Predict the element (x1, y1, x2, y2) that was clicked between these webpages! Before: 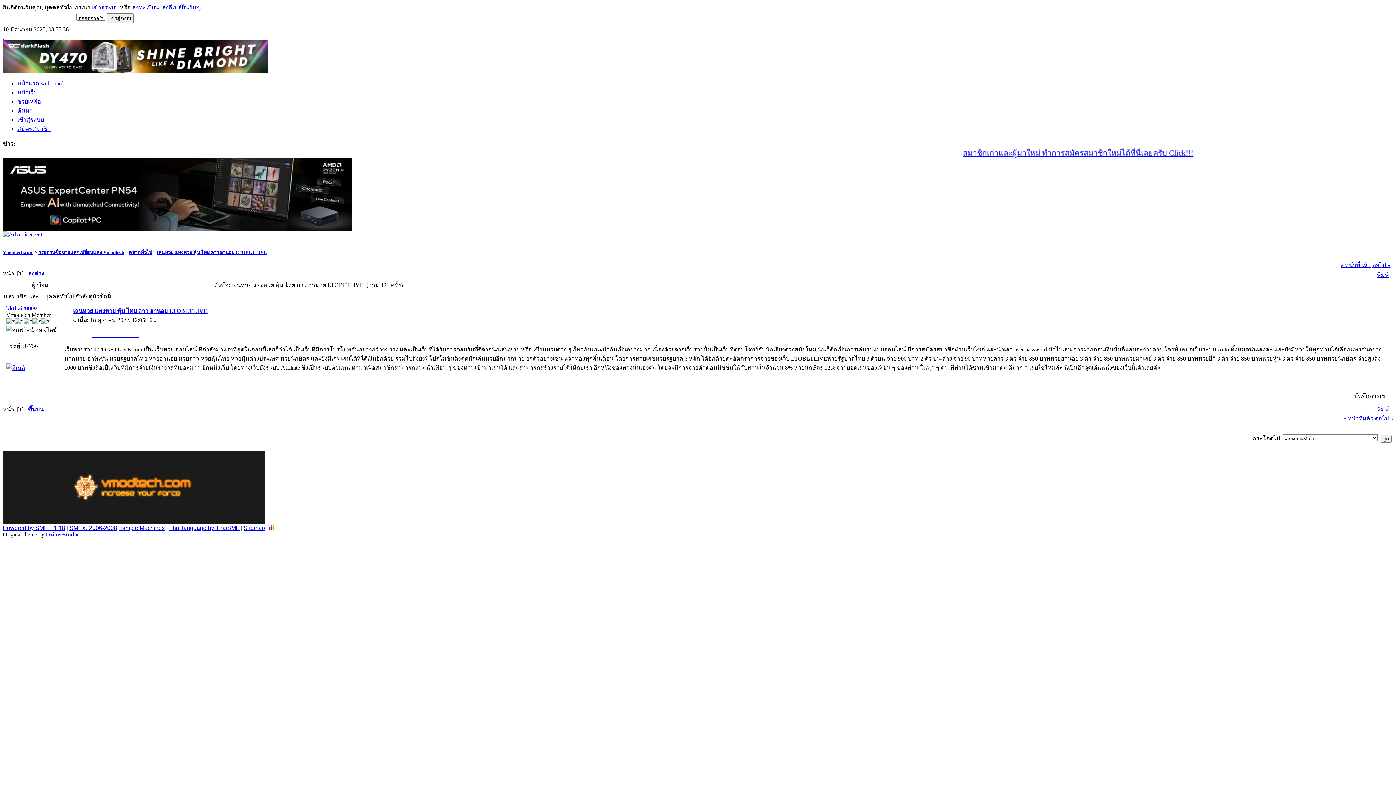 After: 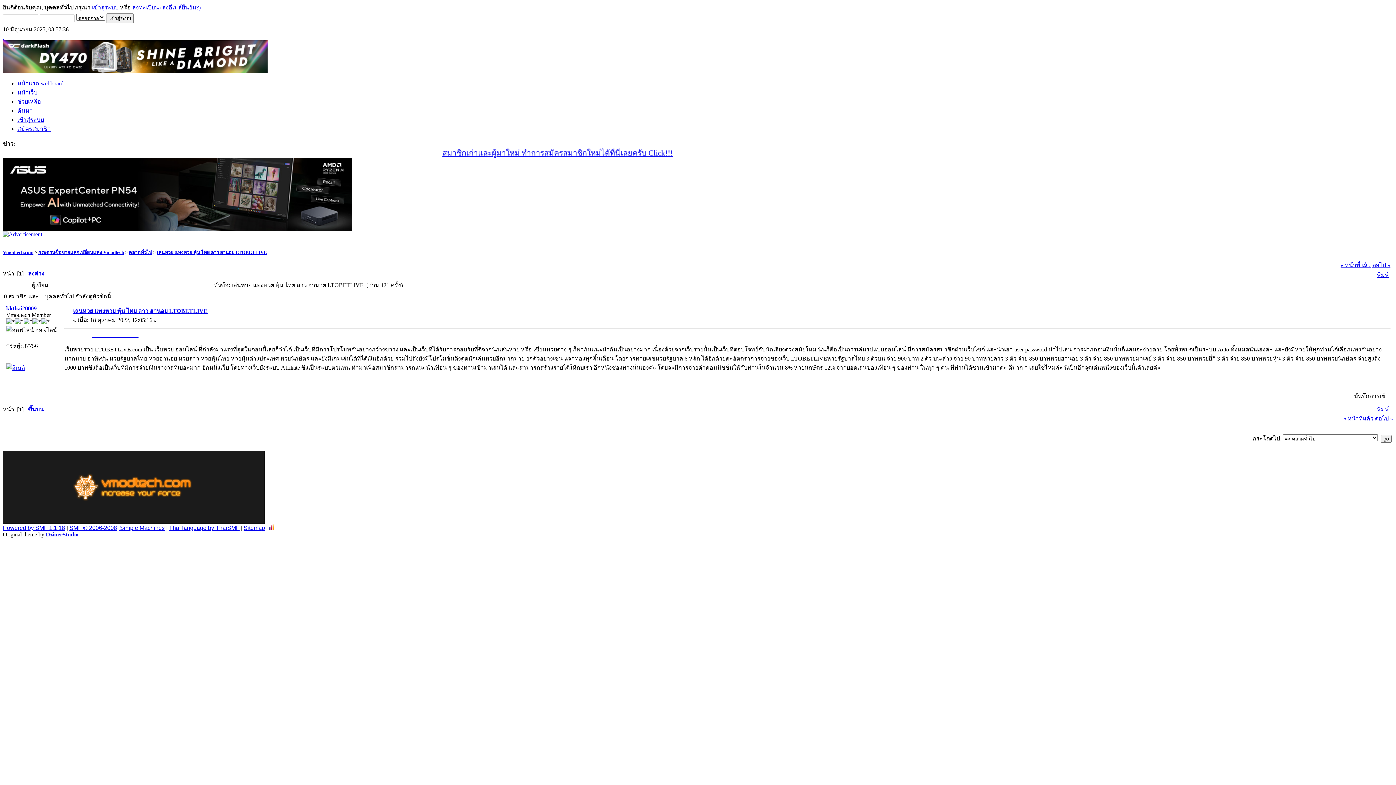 Action: bbox: (1377, 406, 1389, 412) label: พิมพ์